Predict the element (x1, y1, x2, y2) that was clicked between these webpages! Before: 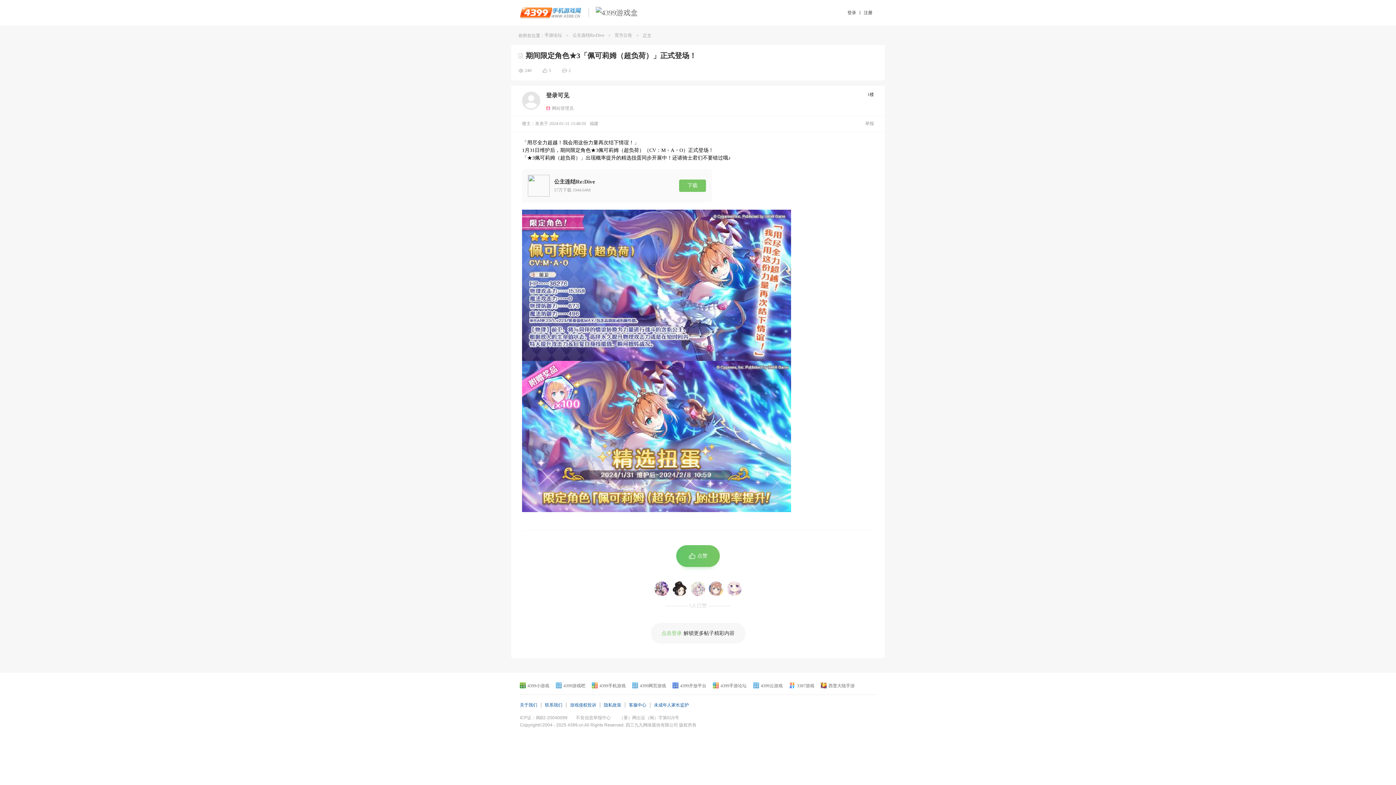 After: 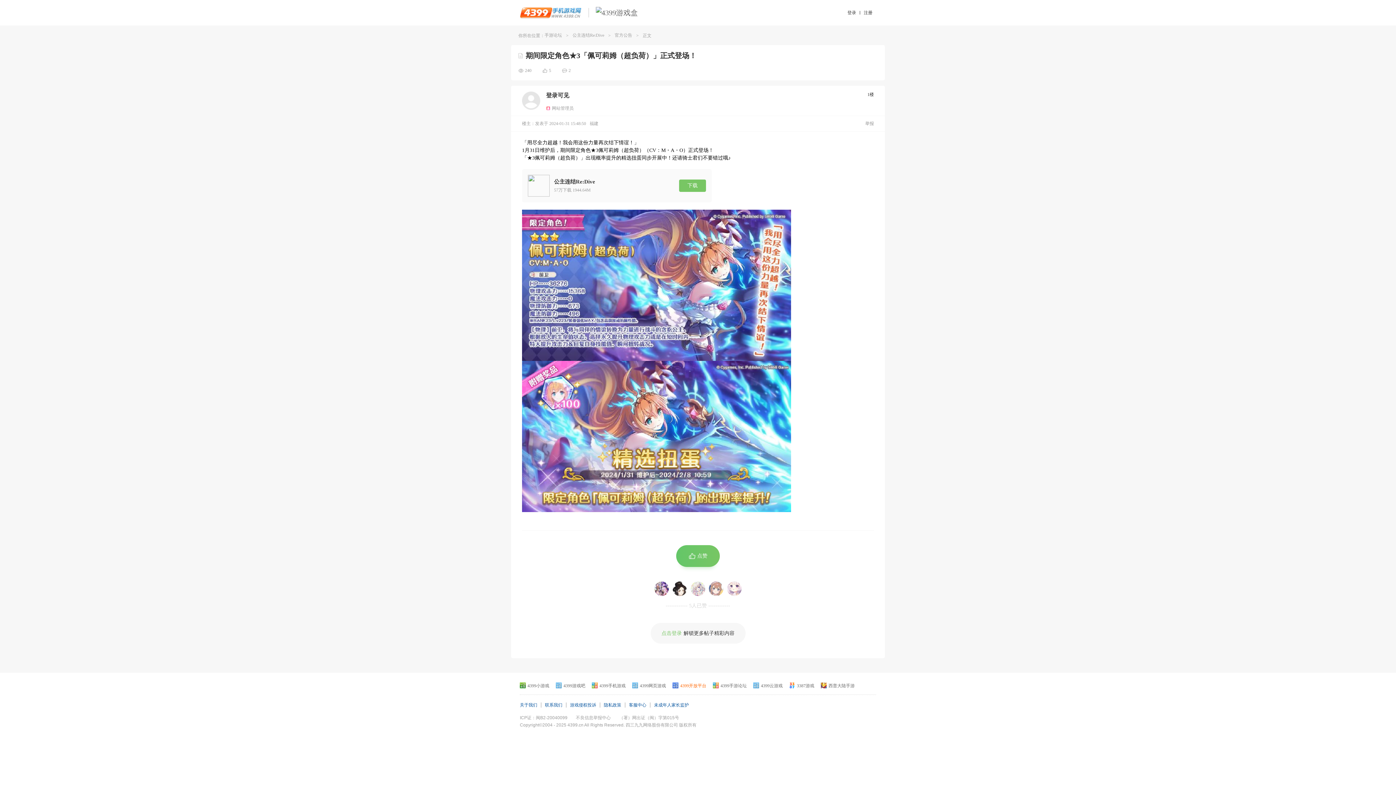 Action: label: 4399开放平台 bbox: (672, 682, 706, 689)